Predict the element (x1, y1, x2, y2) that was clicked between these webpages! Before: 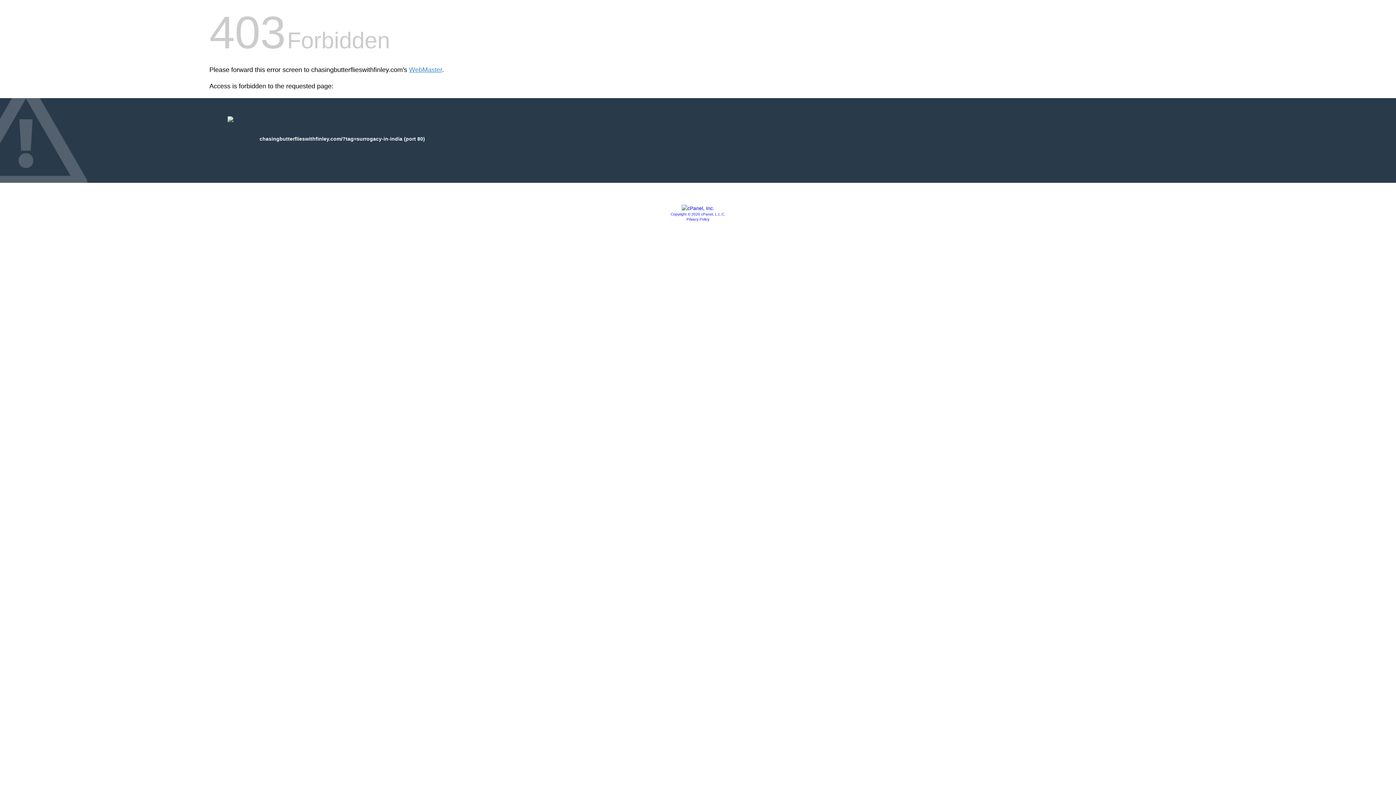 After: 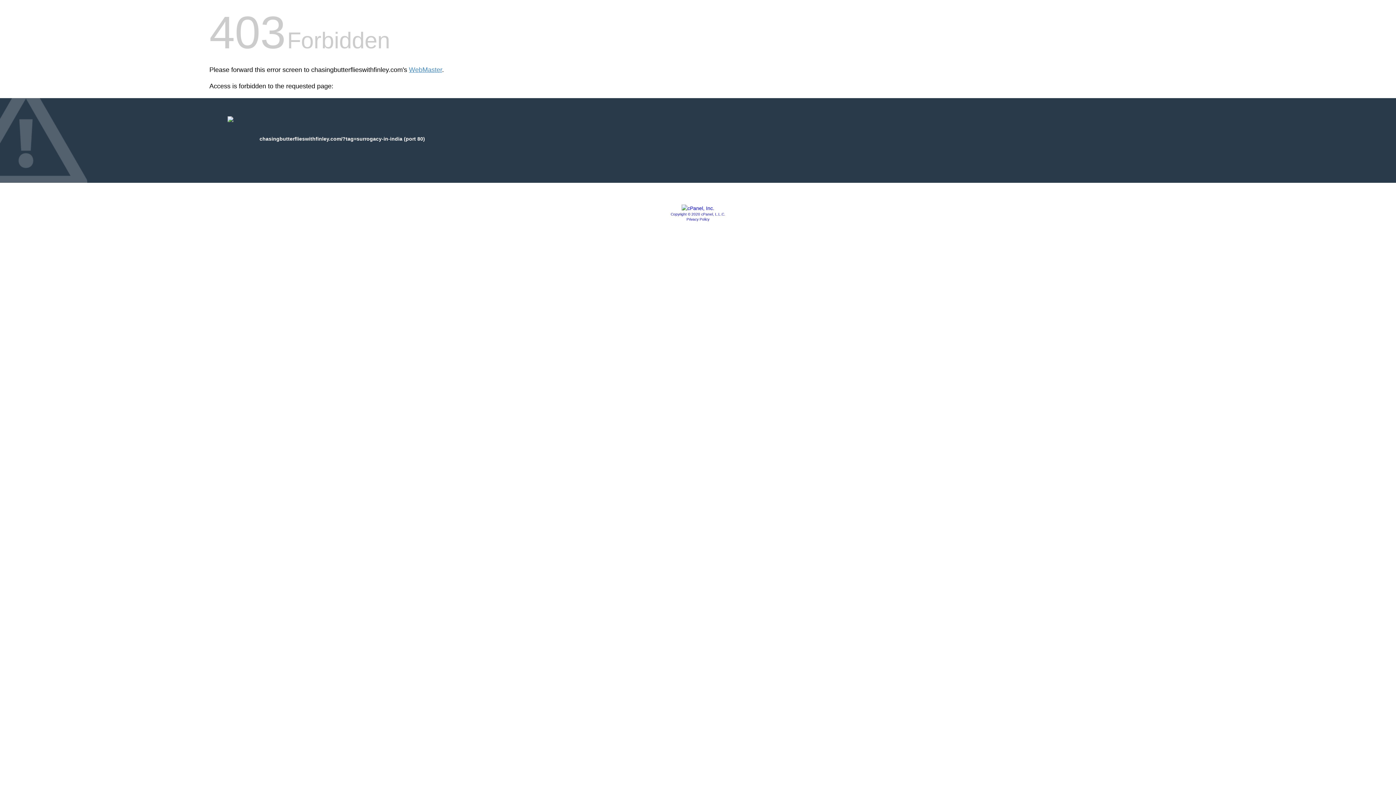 Action: bbox: (686, 217, 709, 221) label: Privacy Policy